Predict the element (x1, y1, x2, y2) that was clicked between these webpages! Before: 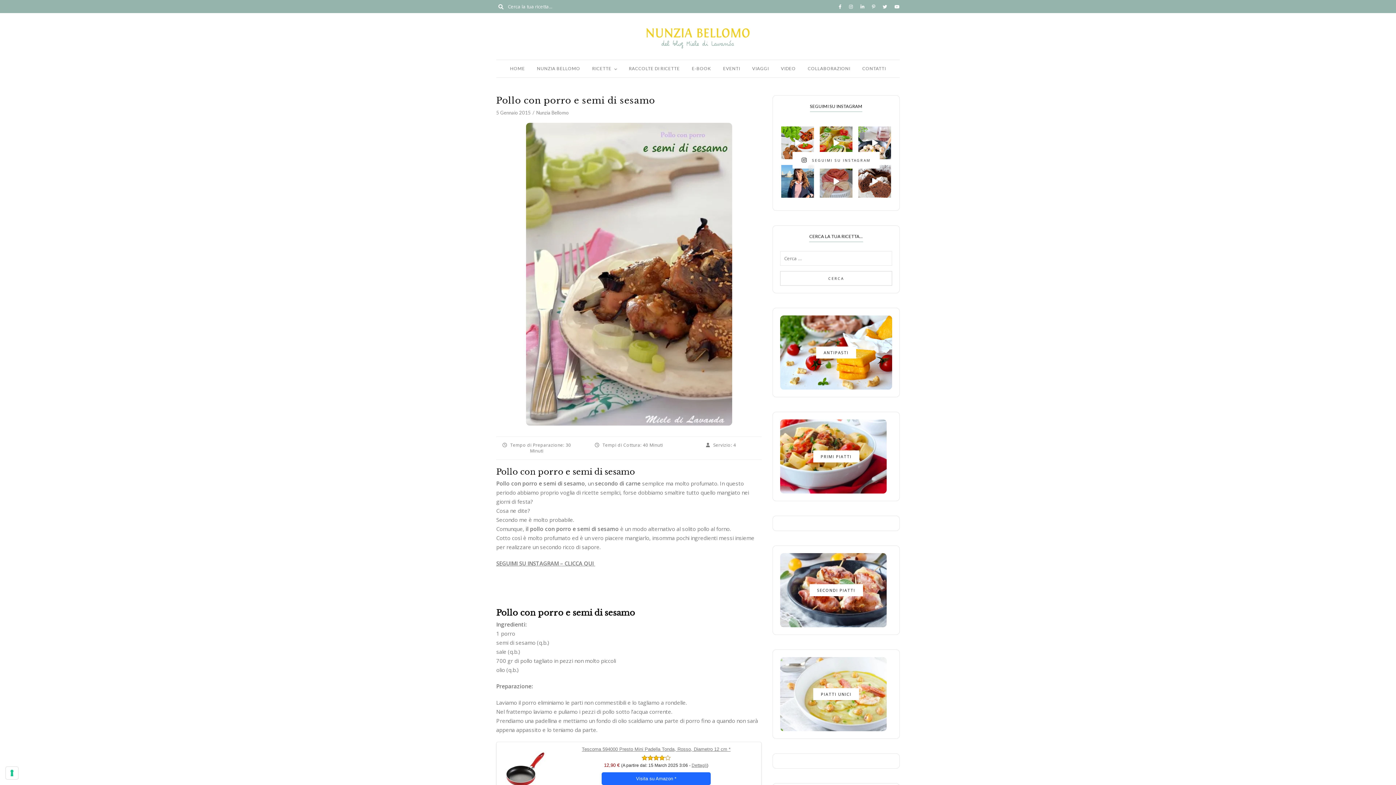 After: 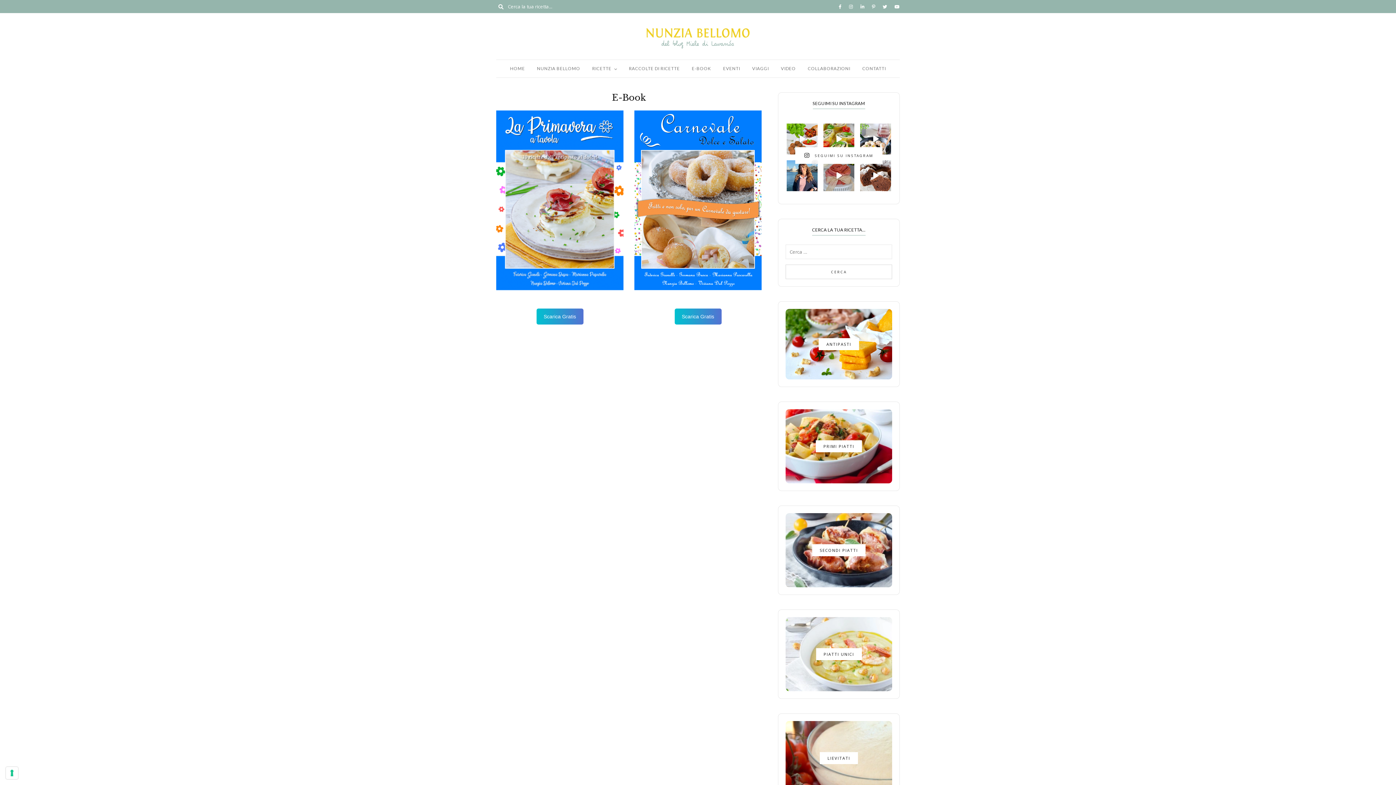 Action: label: E-BOOK bbox: (692, 59, 711, 77)